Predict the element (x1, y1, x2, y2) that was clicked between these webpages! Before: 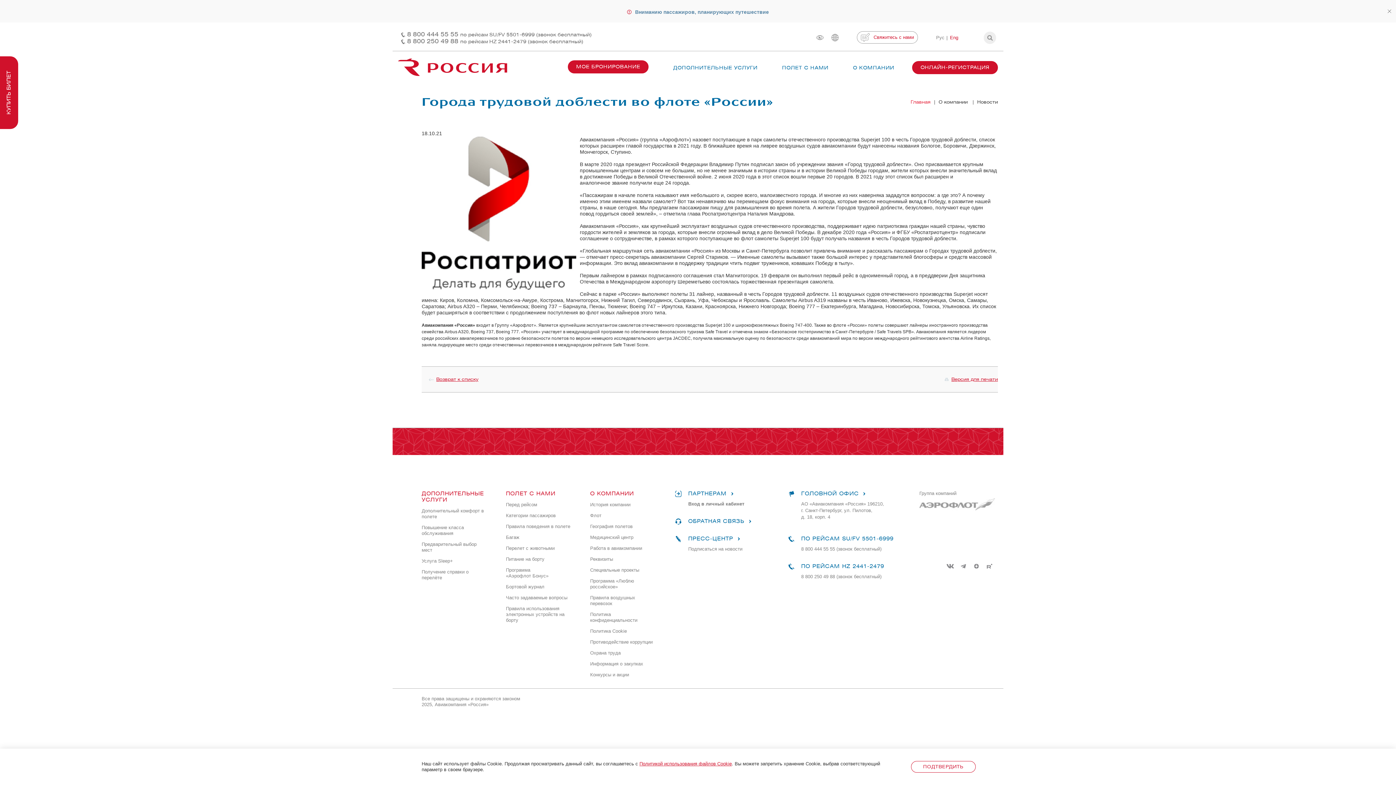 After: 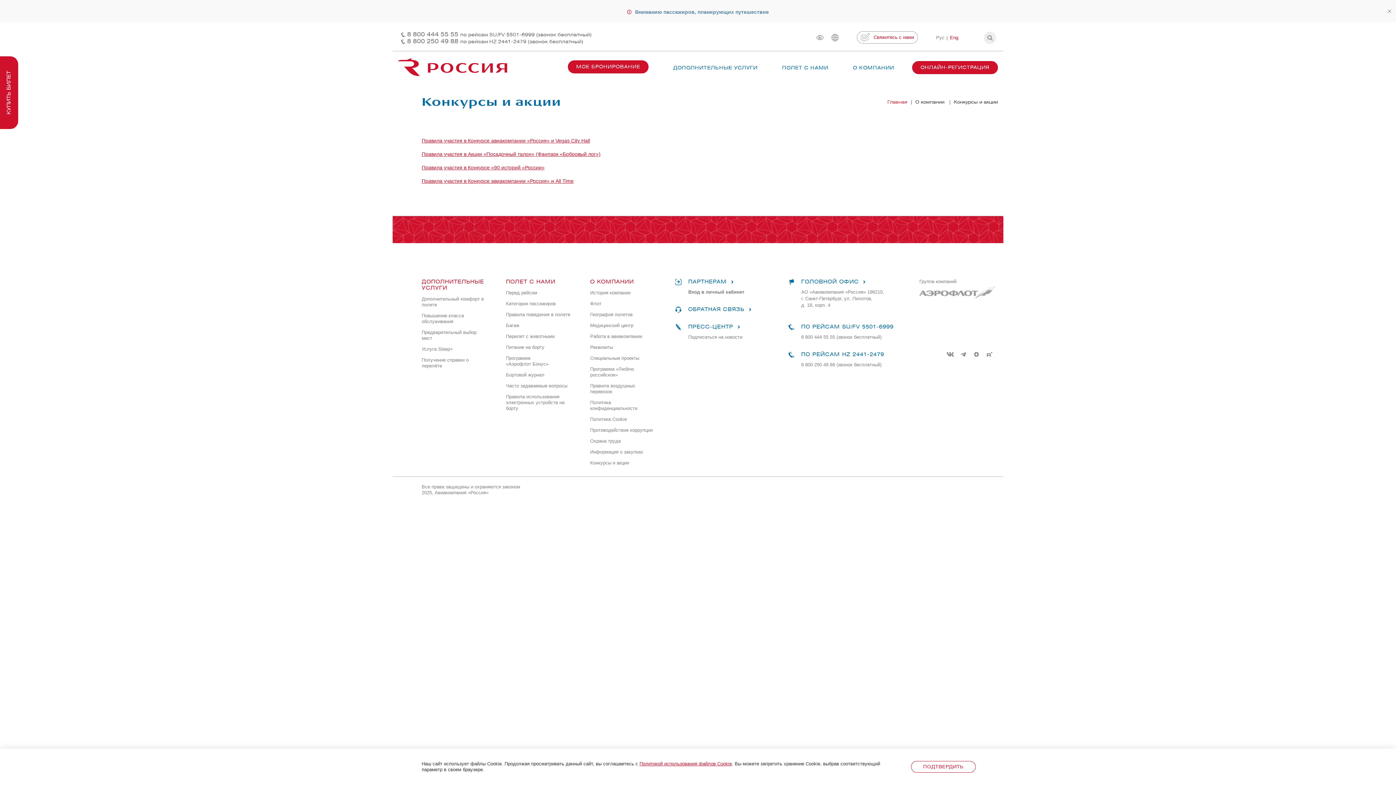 Action: label: Конкурсы и акции bbox: (590, 672, 629, 677)